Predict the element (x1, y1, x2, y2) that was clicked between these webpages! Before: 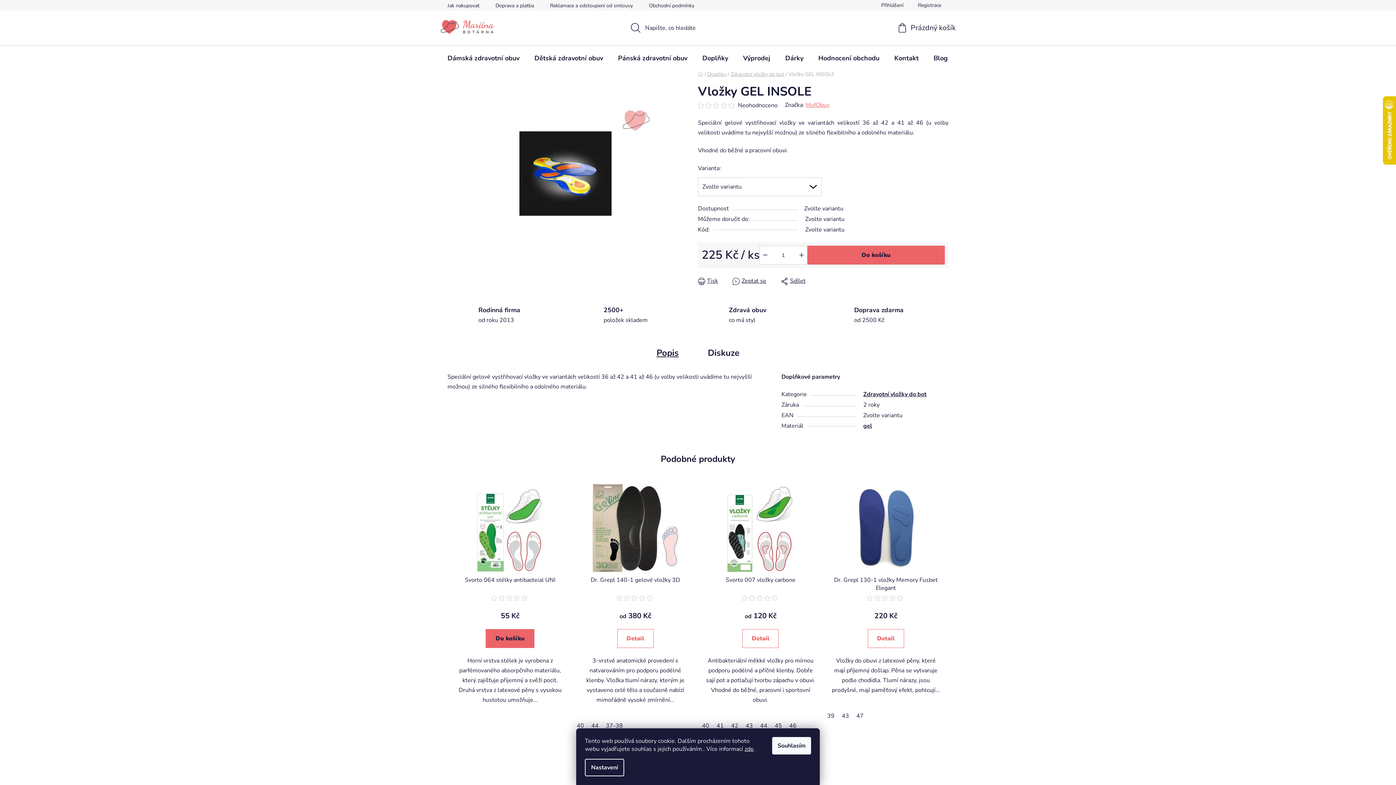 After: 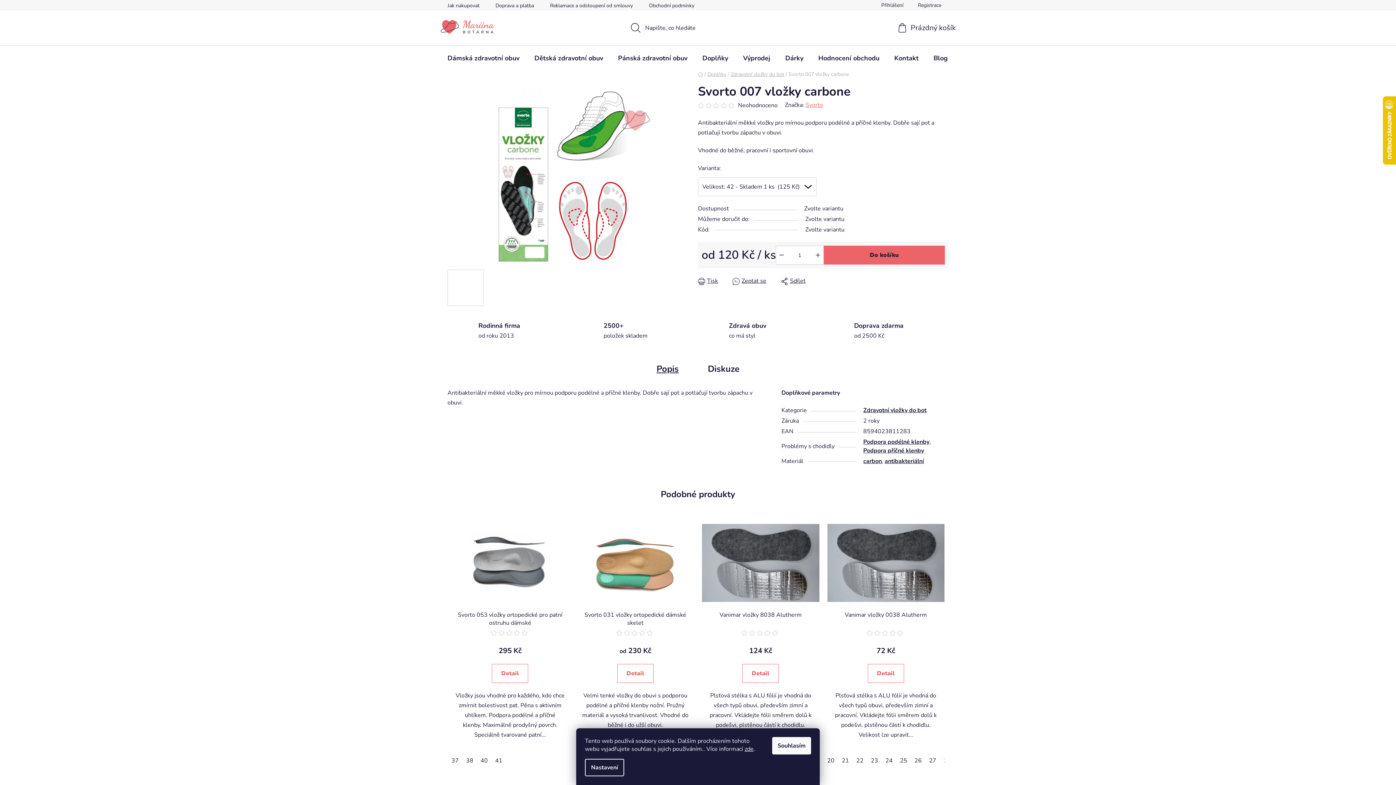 Action: bbox: (727, 722, 742, 730) label: 42